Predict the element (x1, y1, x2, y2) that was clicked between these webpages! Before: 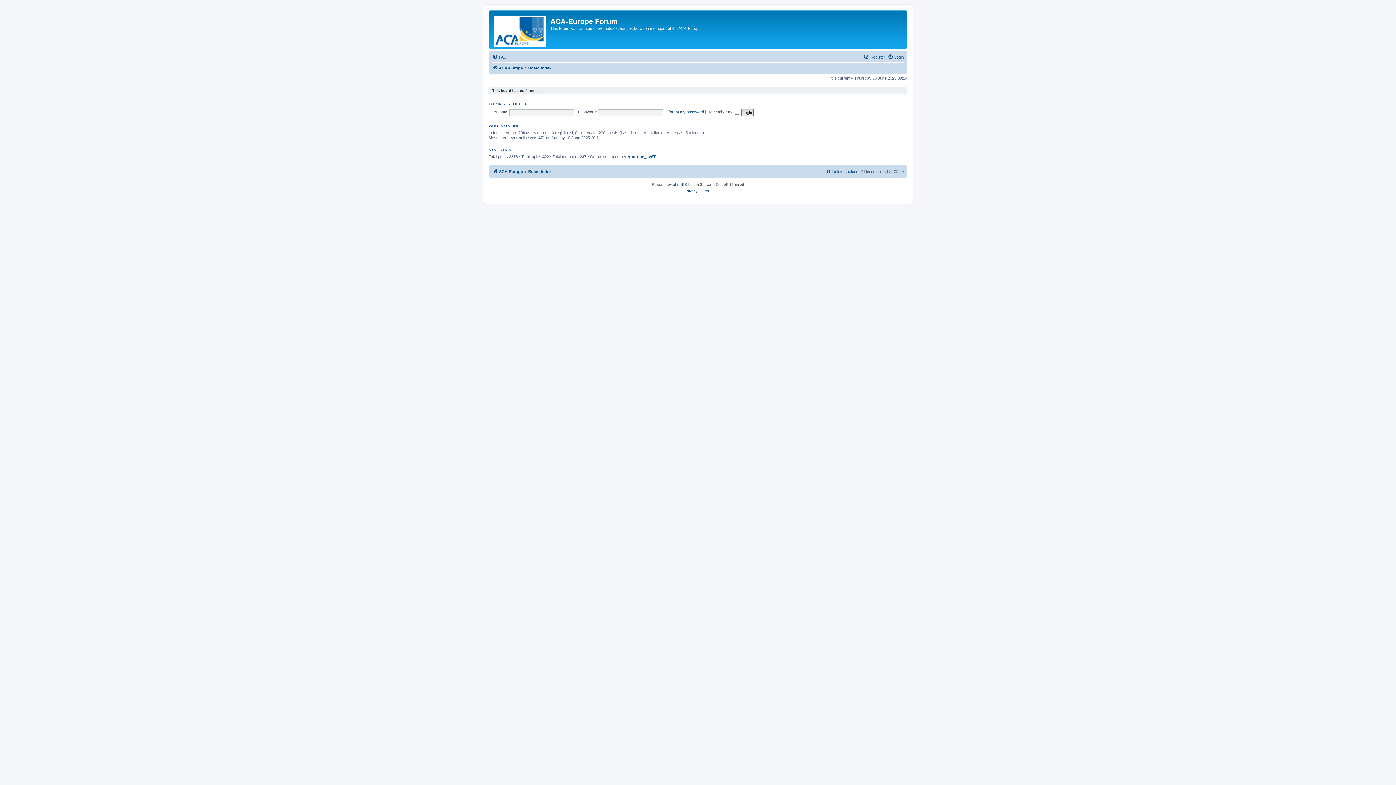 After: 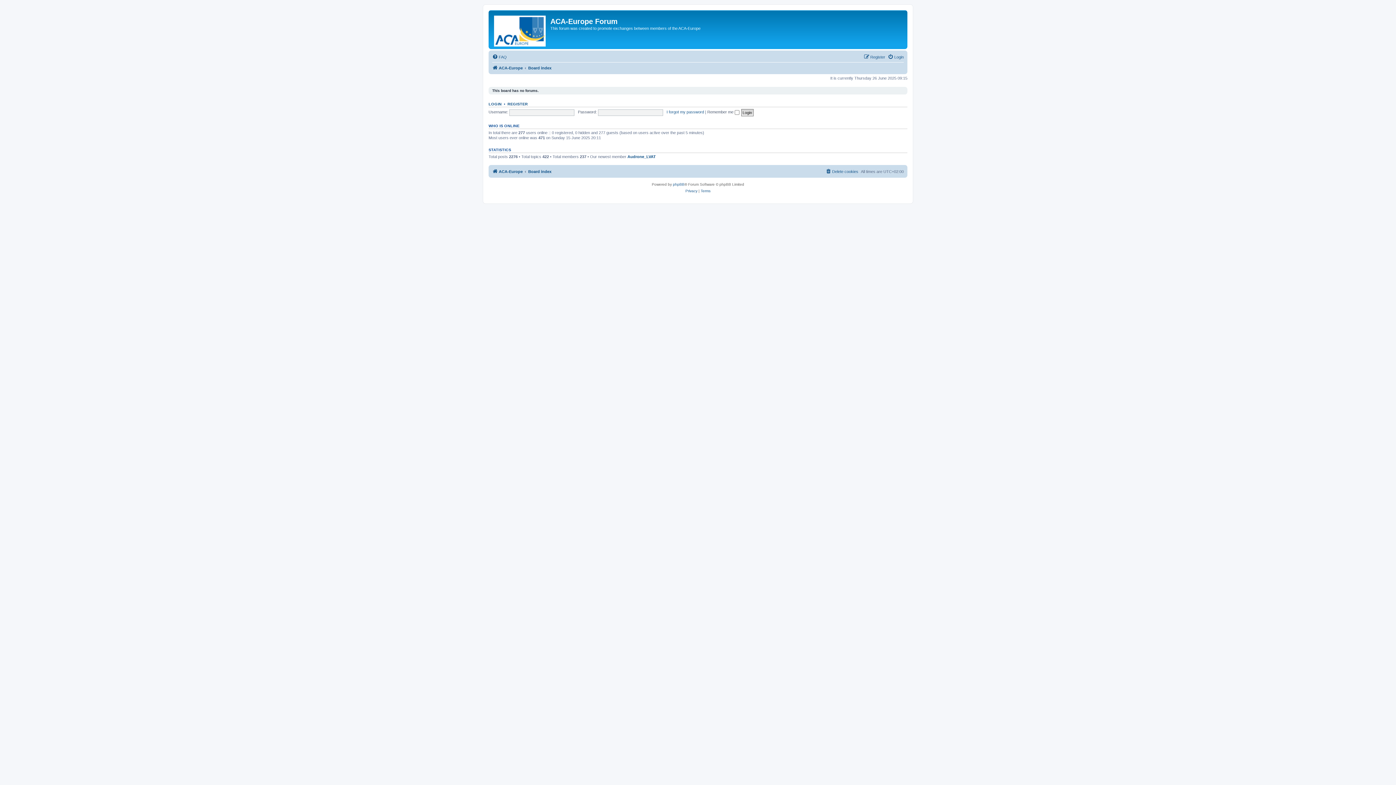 Action: bbox: (528, 167, 551, 176) label: Board index